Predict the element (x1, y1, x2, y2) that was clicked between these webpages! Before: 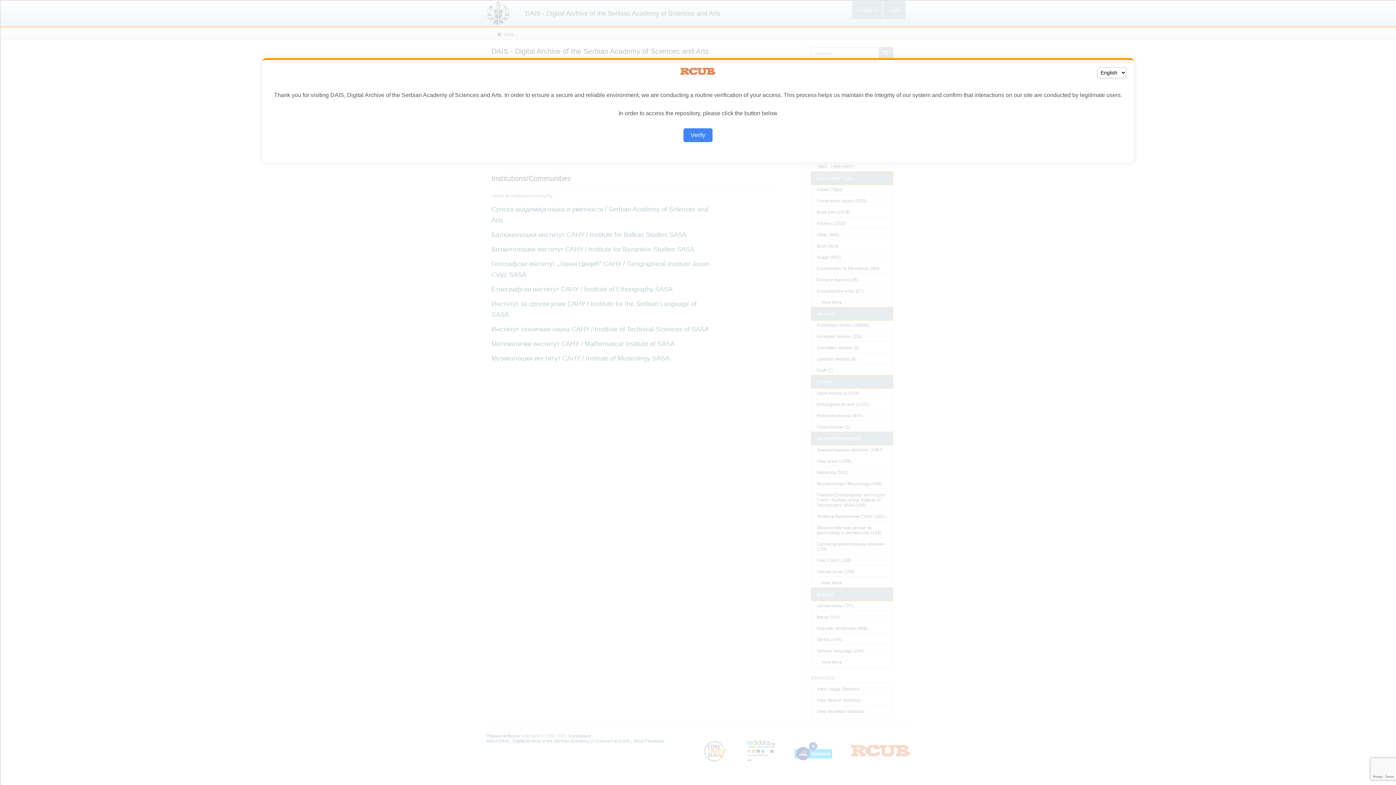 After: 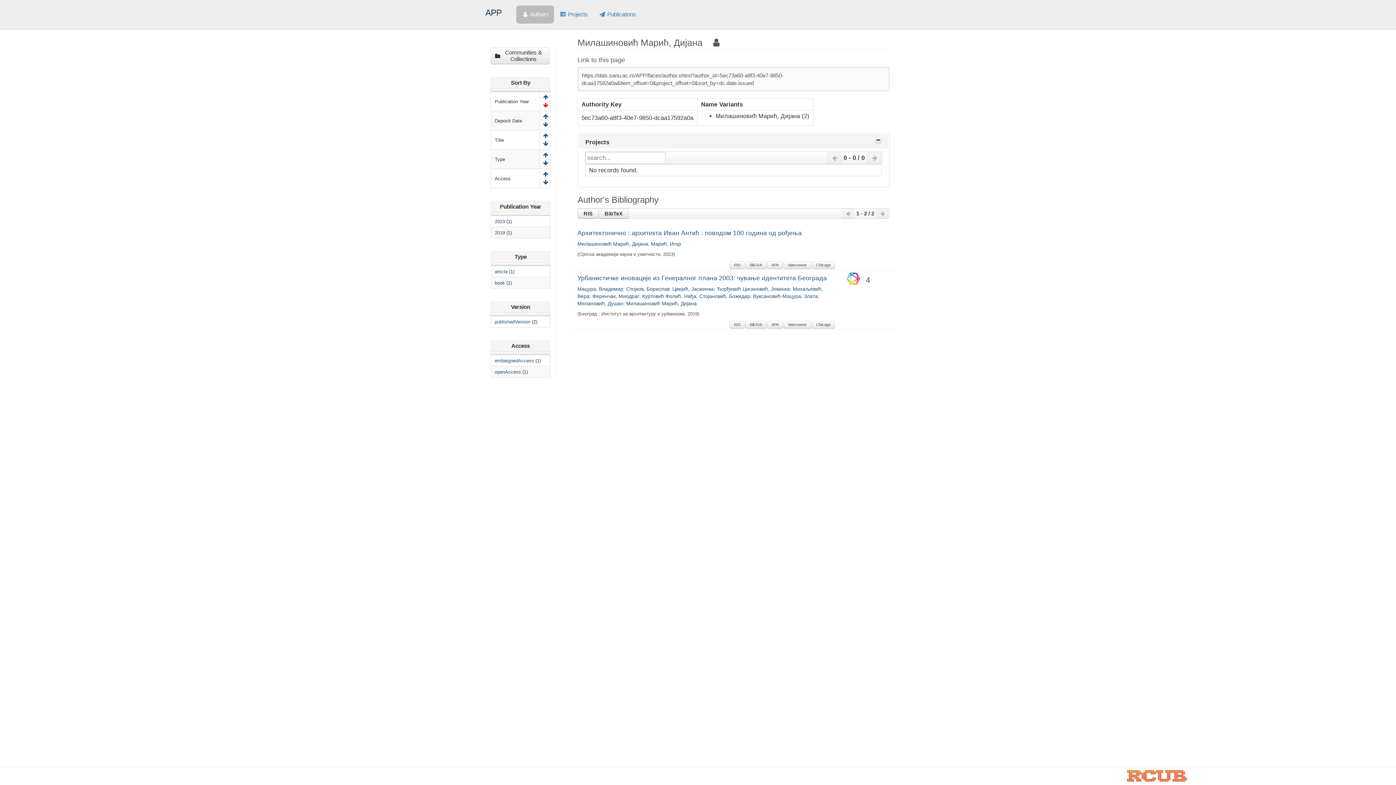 Action: bbox: (683, 128, 712, 142) label: Verify